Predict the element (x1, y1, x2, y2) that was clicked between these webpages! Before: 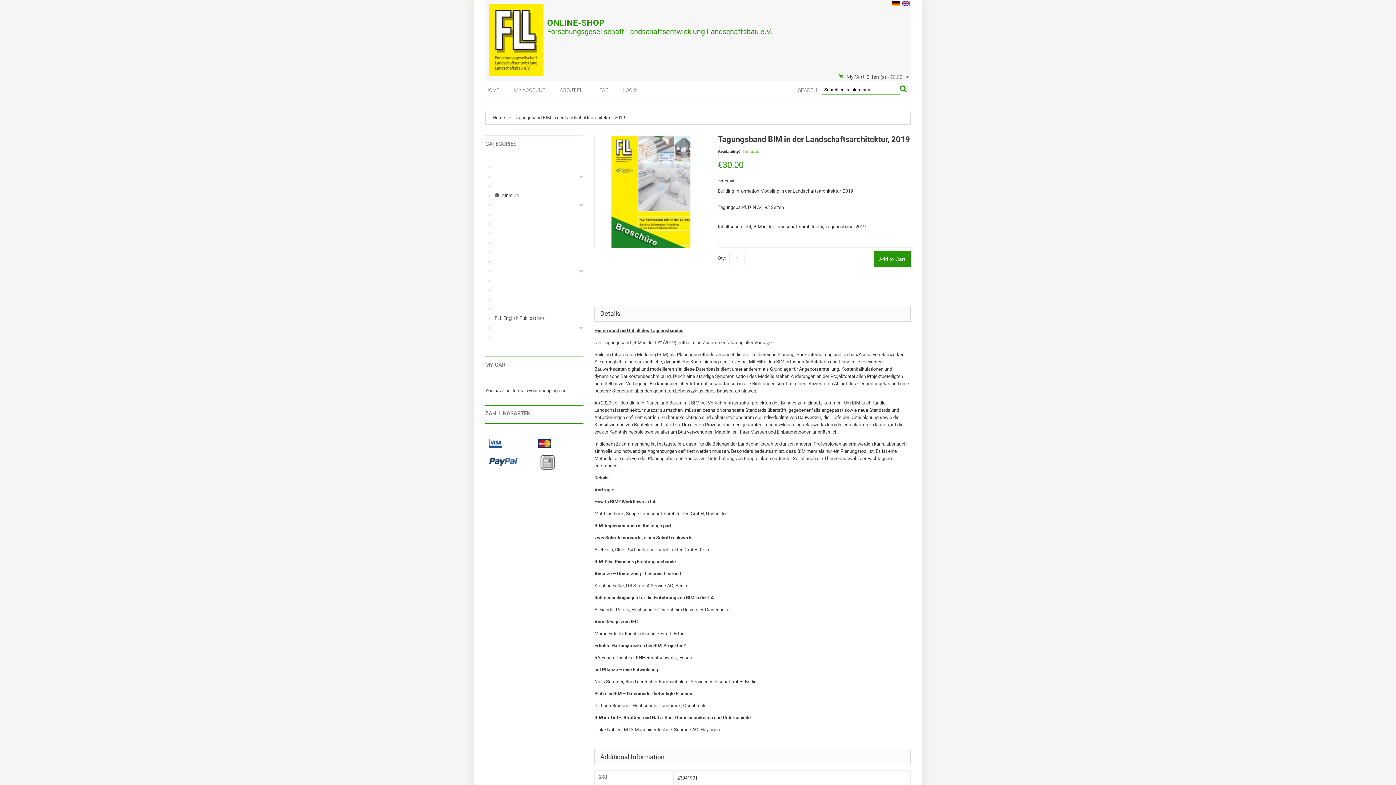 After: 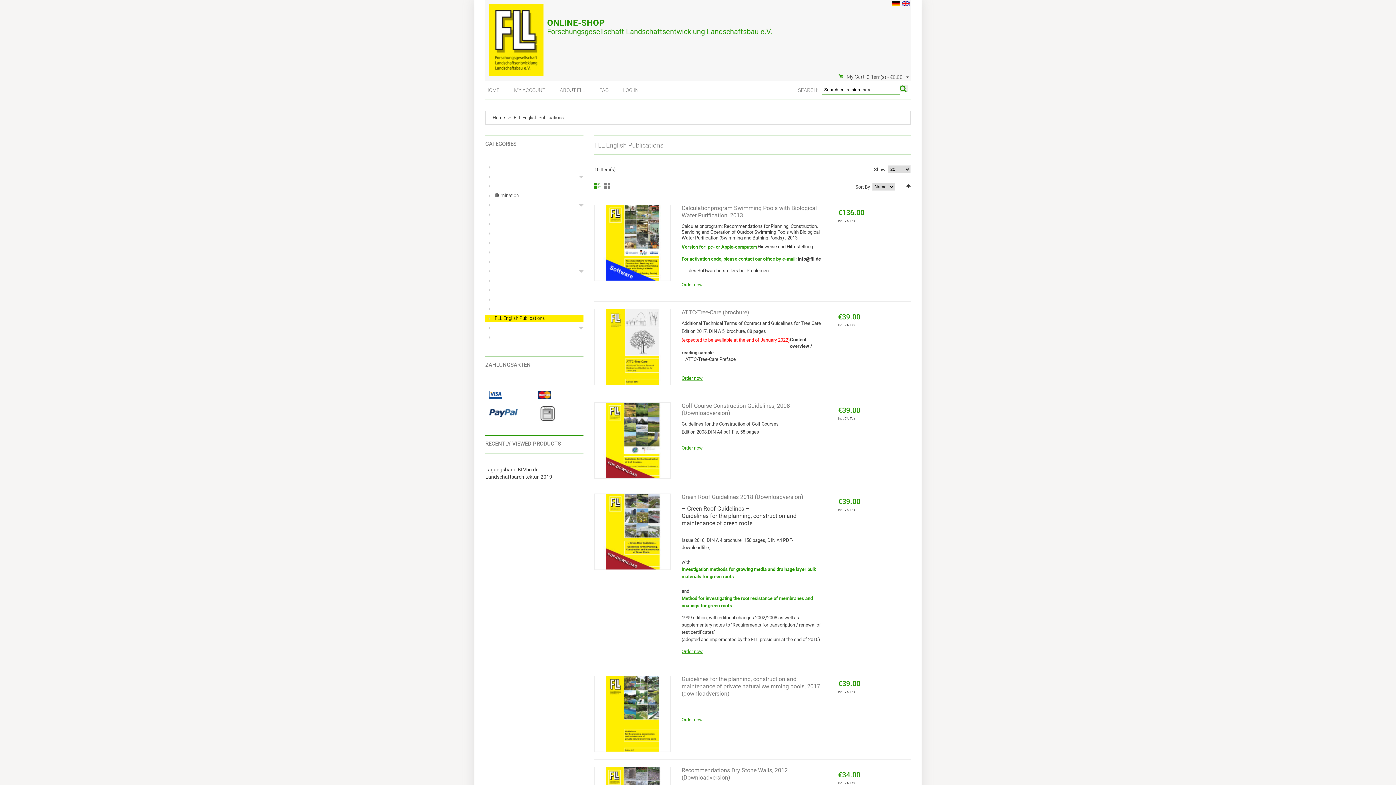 Action: label: FLL English Publications bbox: (489, 315, 545, 321)